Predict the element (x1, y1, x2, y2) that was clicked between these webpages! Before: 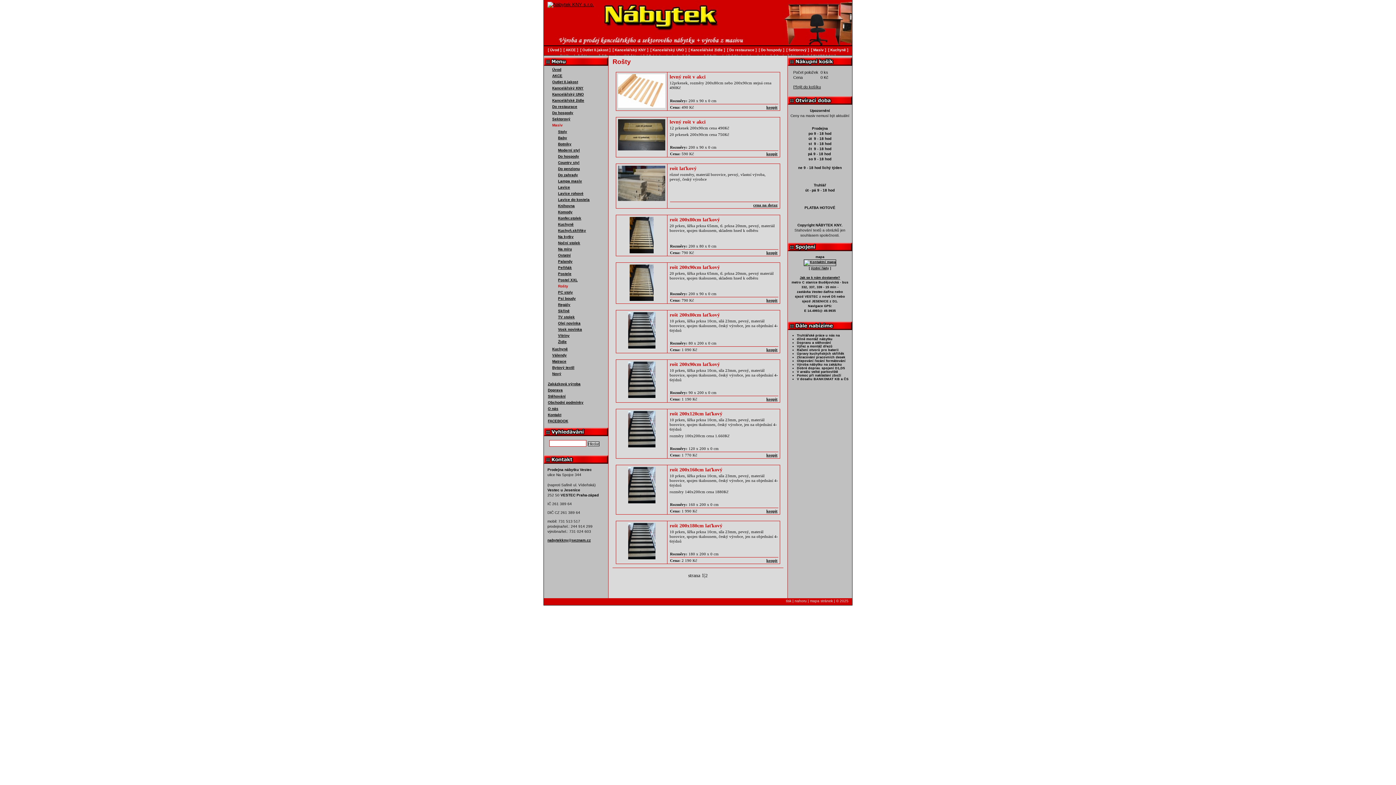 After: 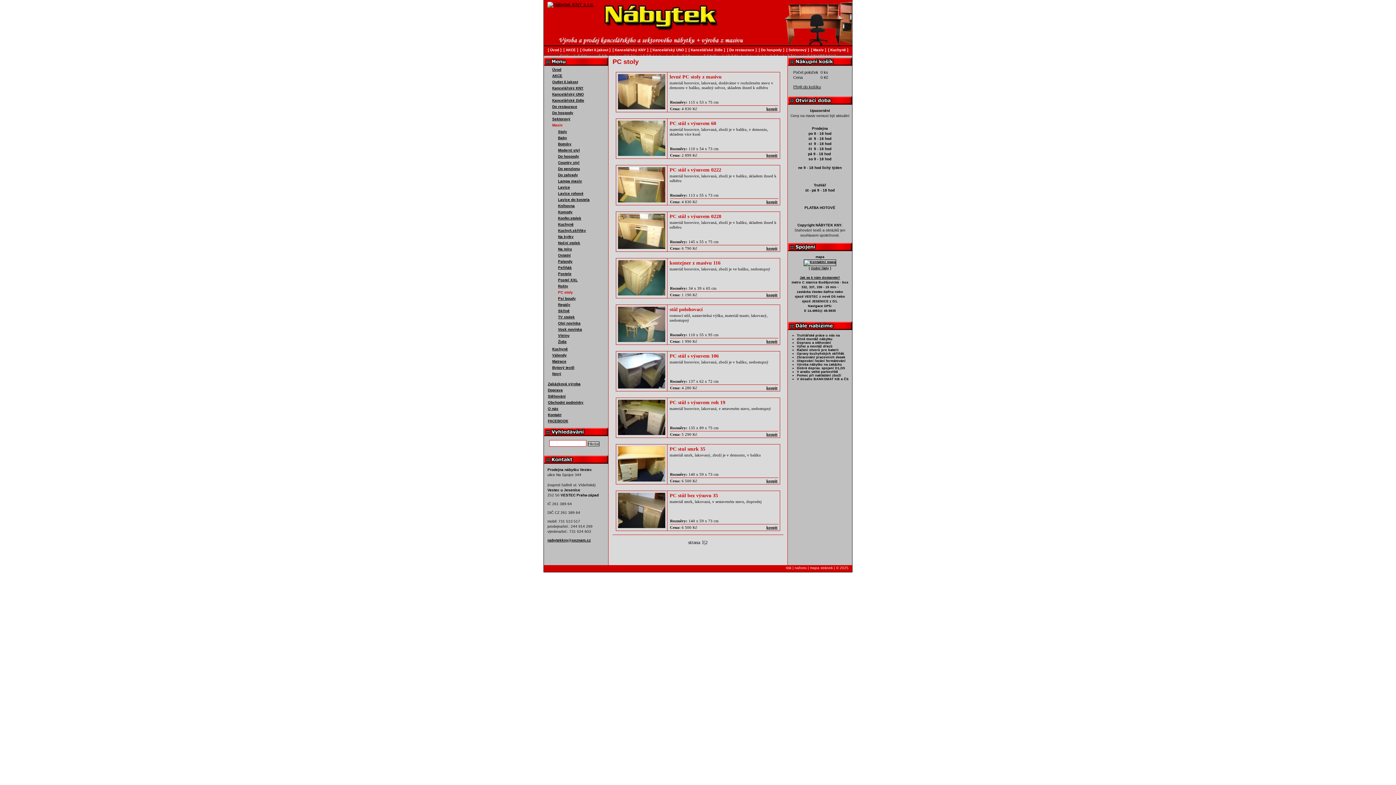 Action: bbox: (558, 290, 573, 294) label: PC stoly